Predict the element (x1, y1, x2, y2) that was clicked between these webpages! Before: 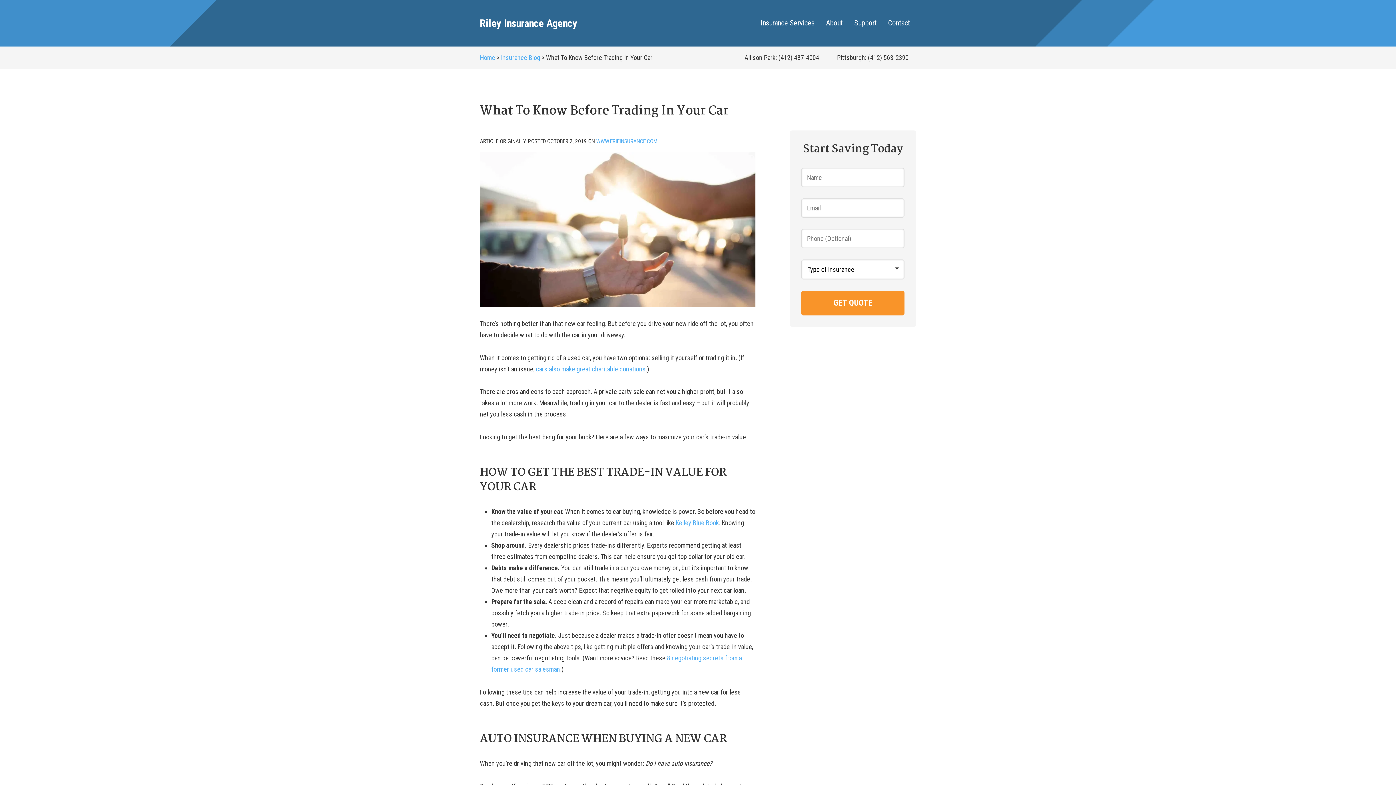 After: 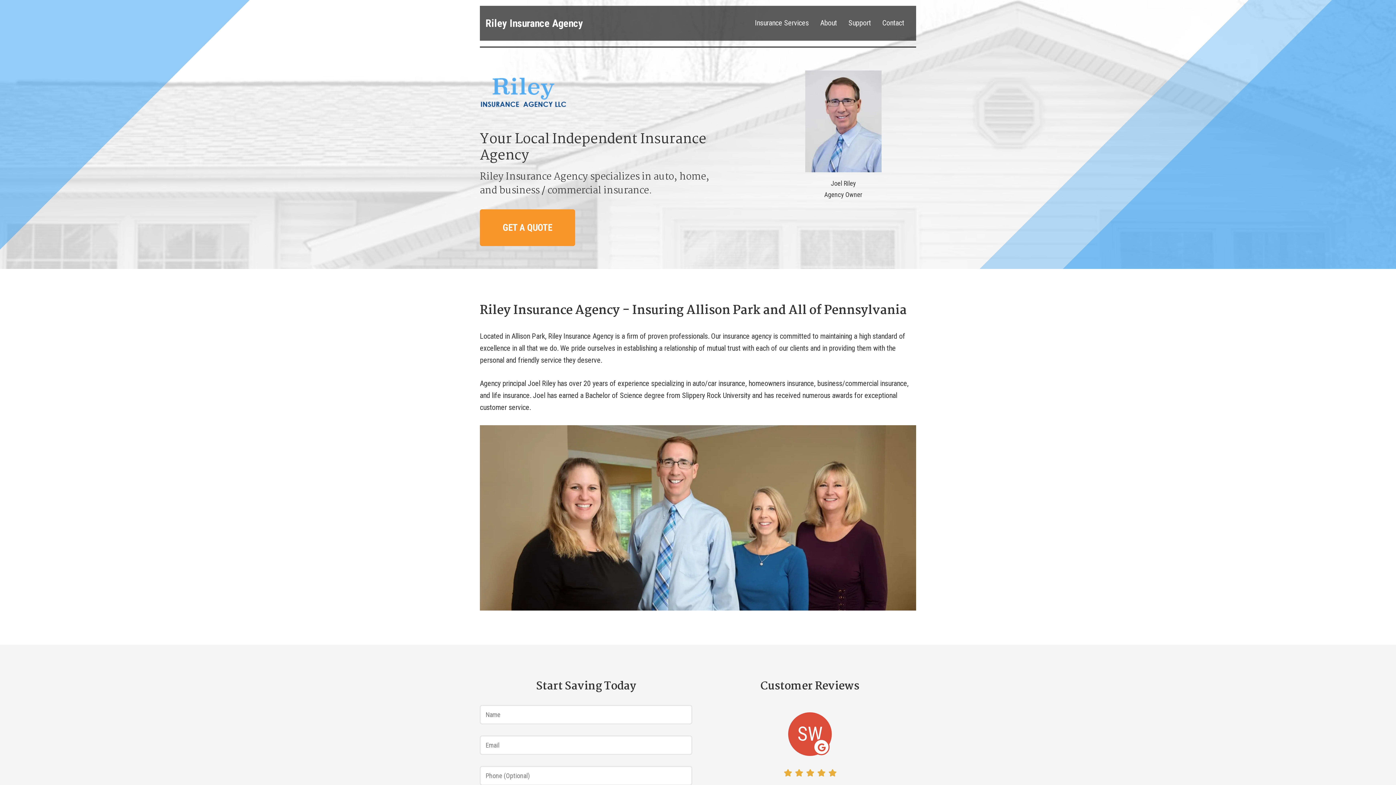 Action: label: Home bbox: (480, 53, 495, 61)